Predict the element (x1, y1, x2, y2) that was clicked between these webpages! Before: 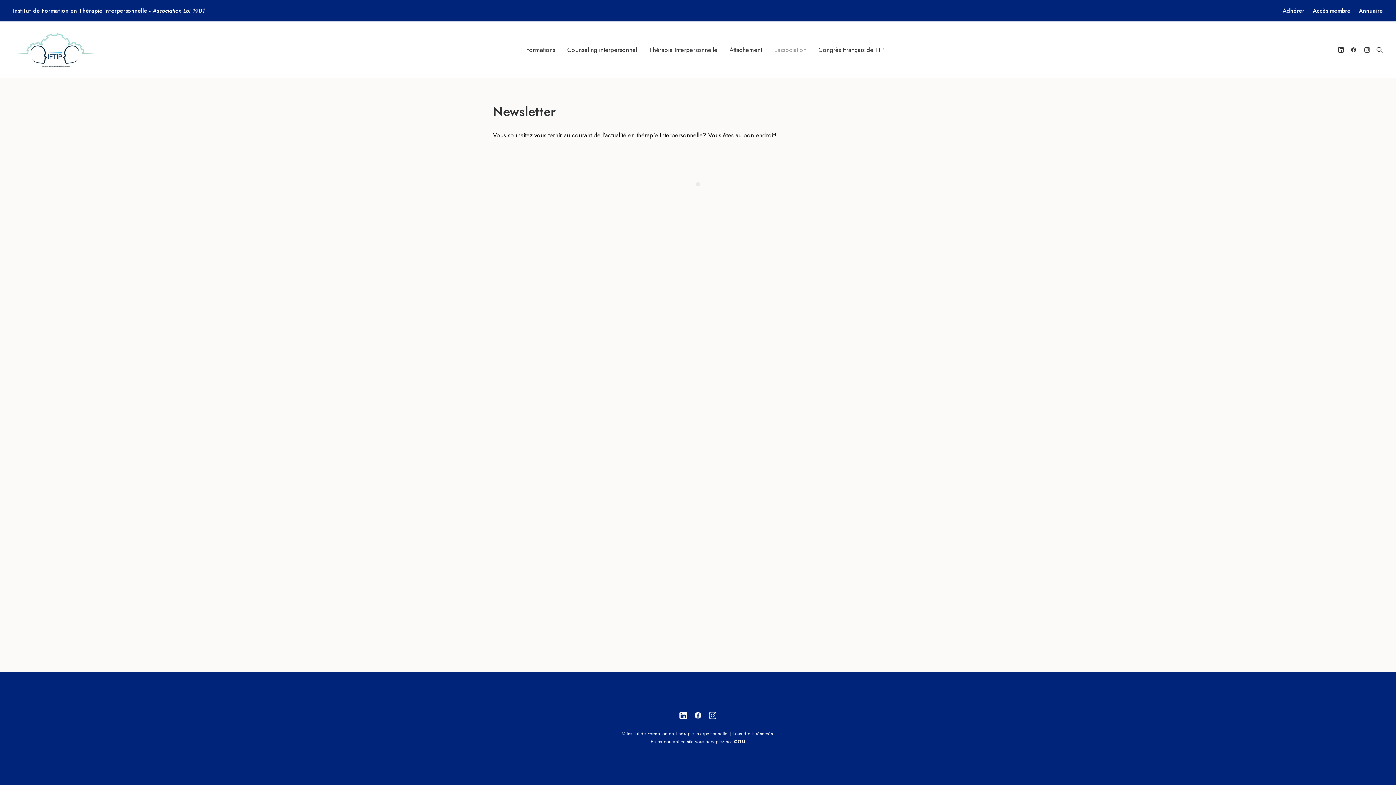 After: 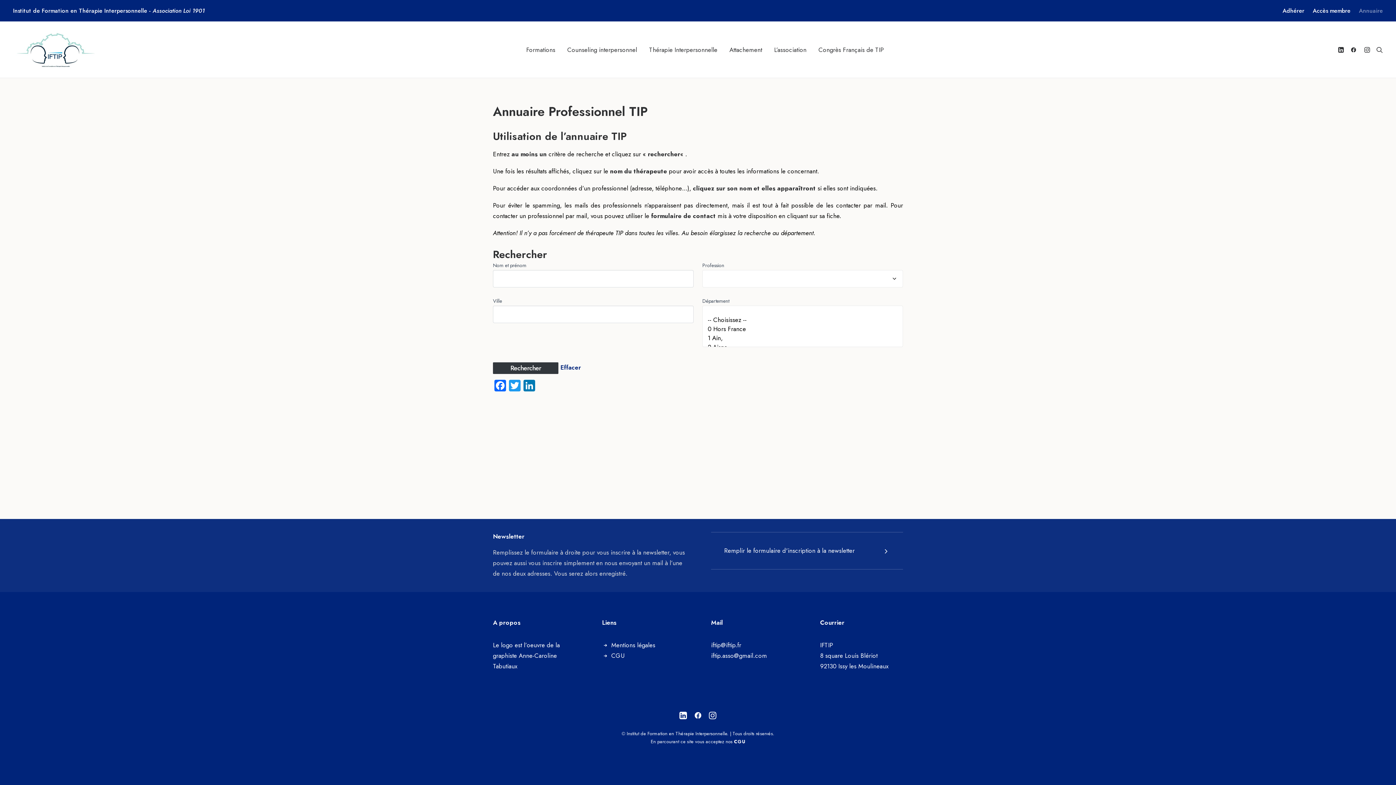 Action: bbox: (1356, 0, 1386, 21) label: Annuaire